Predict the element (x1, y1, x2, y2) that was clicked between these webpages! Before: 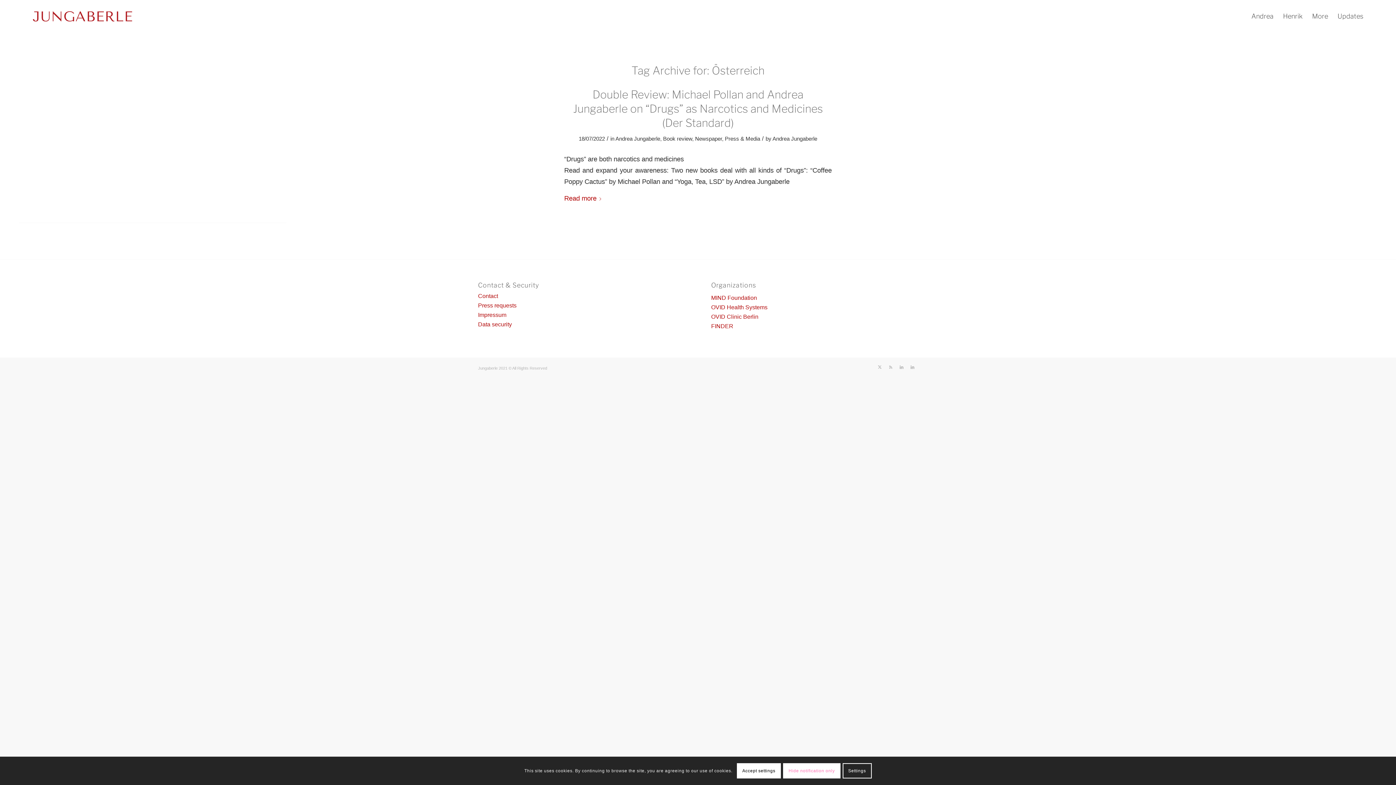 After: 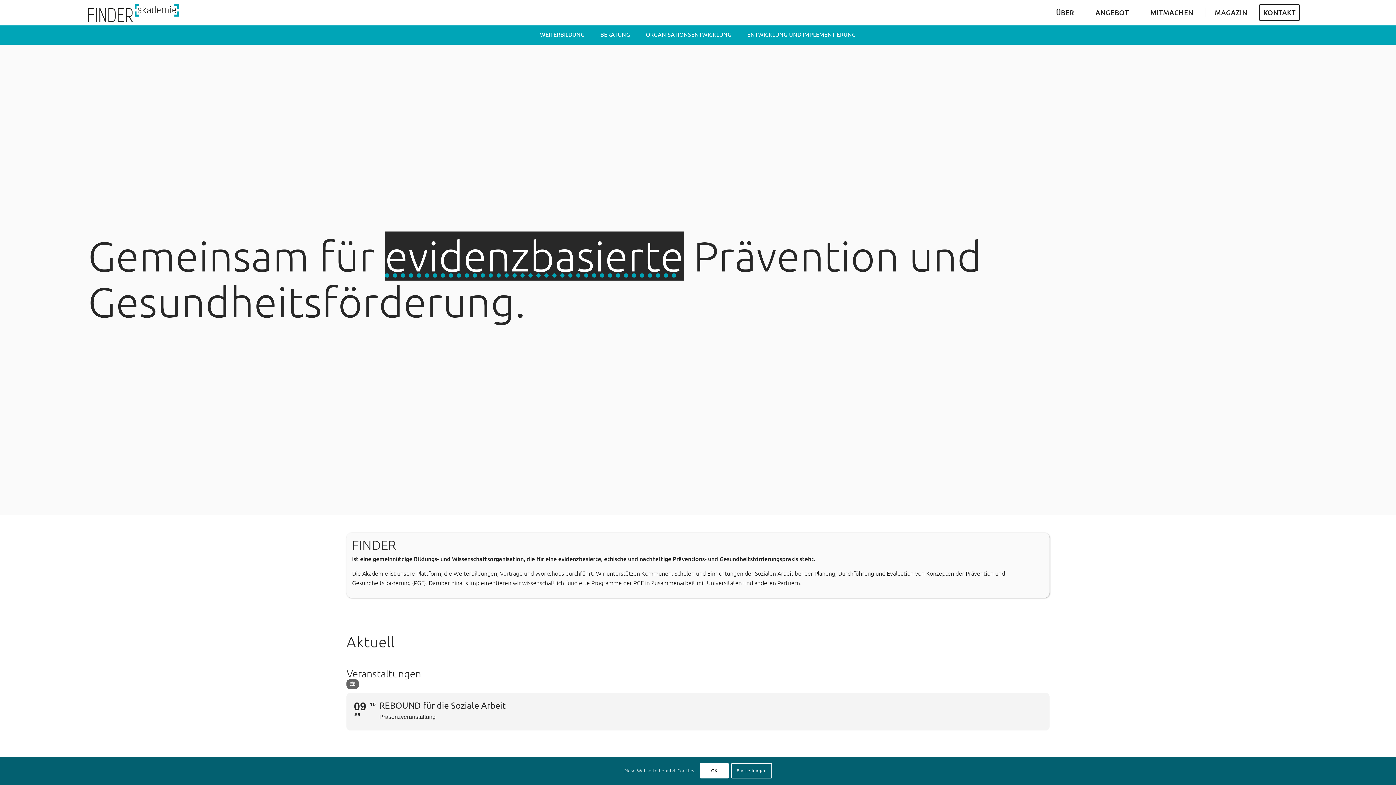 Action: label: FINDER bbox: (711, 323, 733, 329)